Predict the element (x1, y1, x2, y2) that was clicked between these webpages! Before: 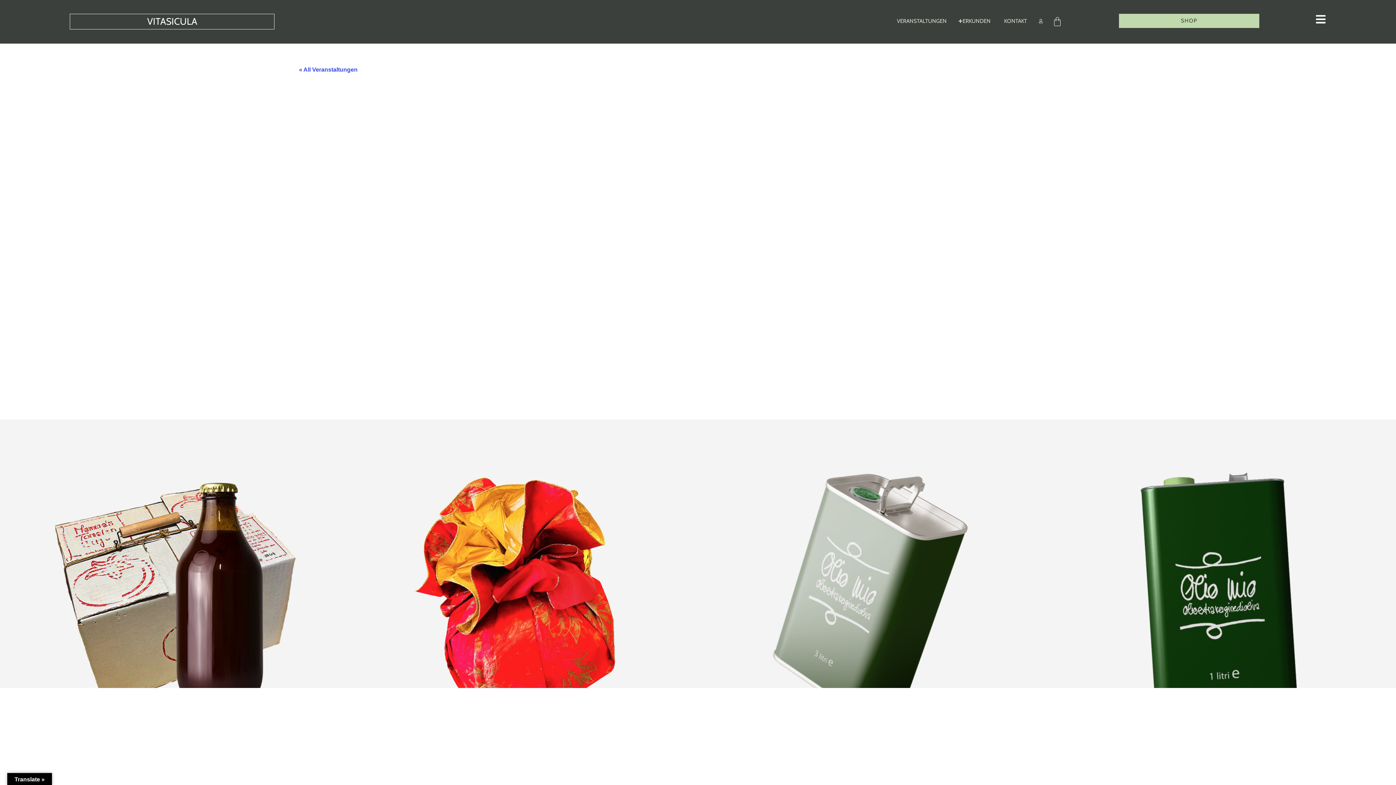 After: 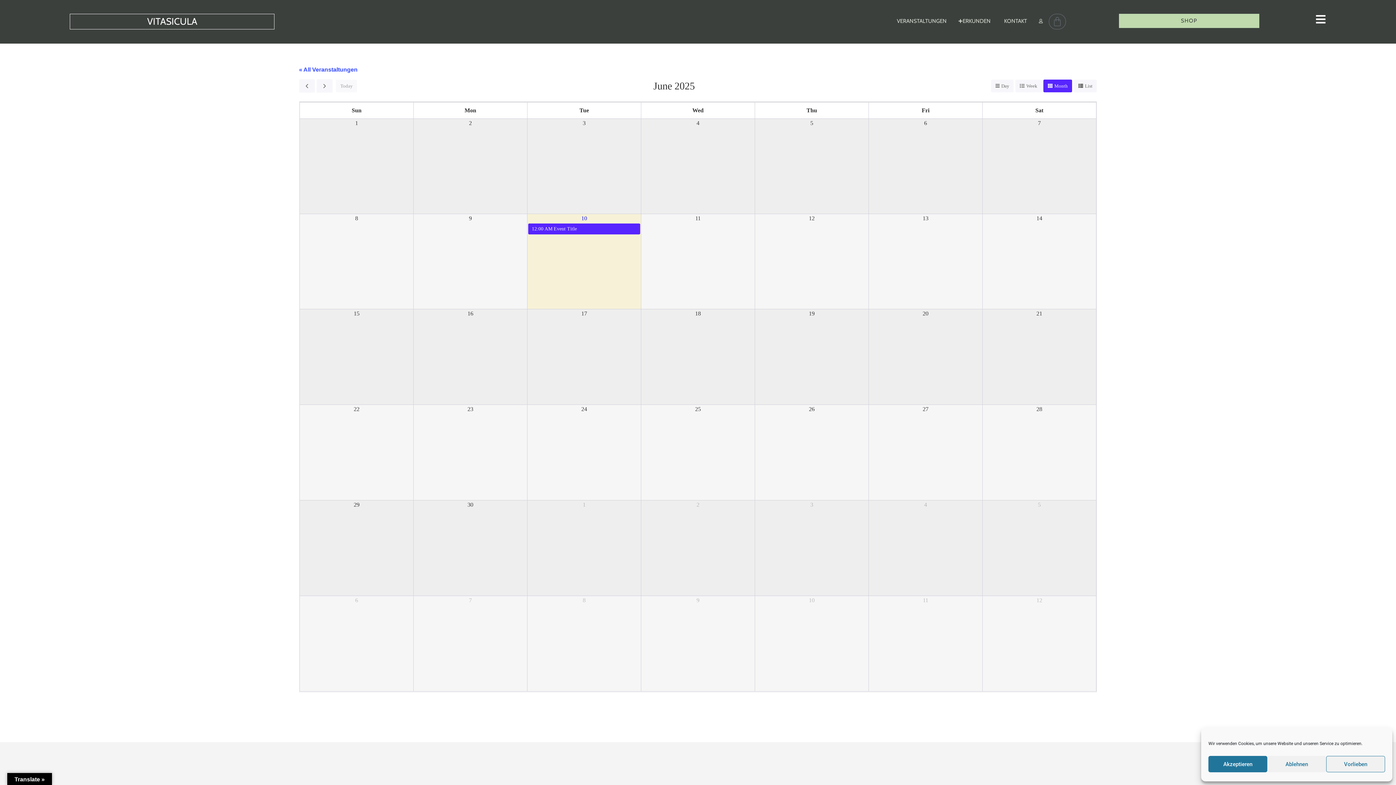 Action: label: Cart bbox: (1049, 13, 1066, 29)